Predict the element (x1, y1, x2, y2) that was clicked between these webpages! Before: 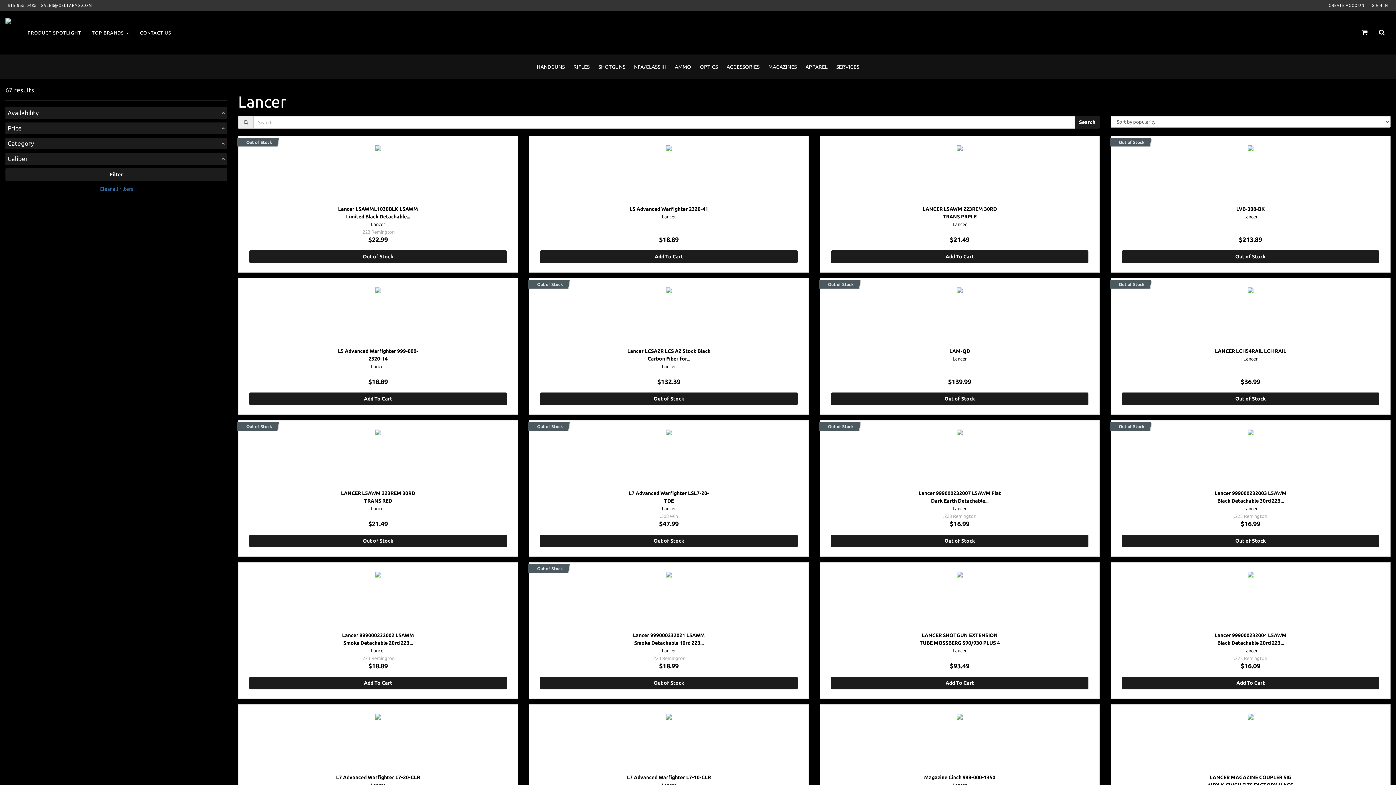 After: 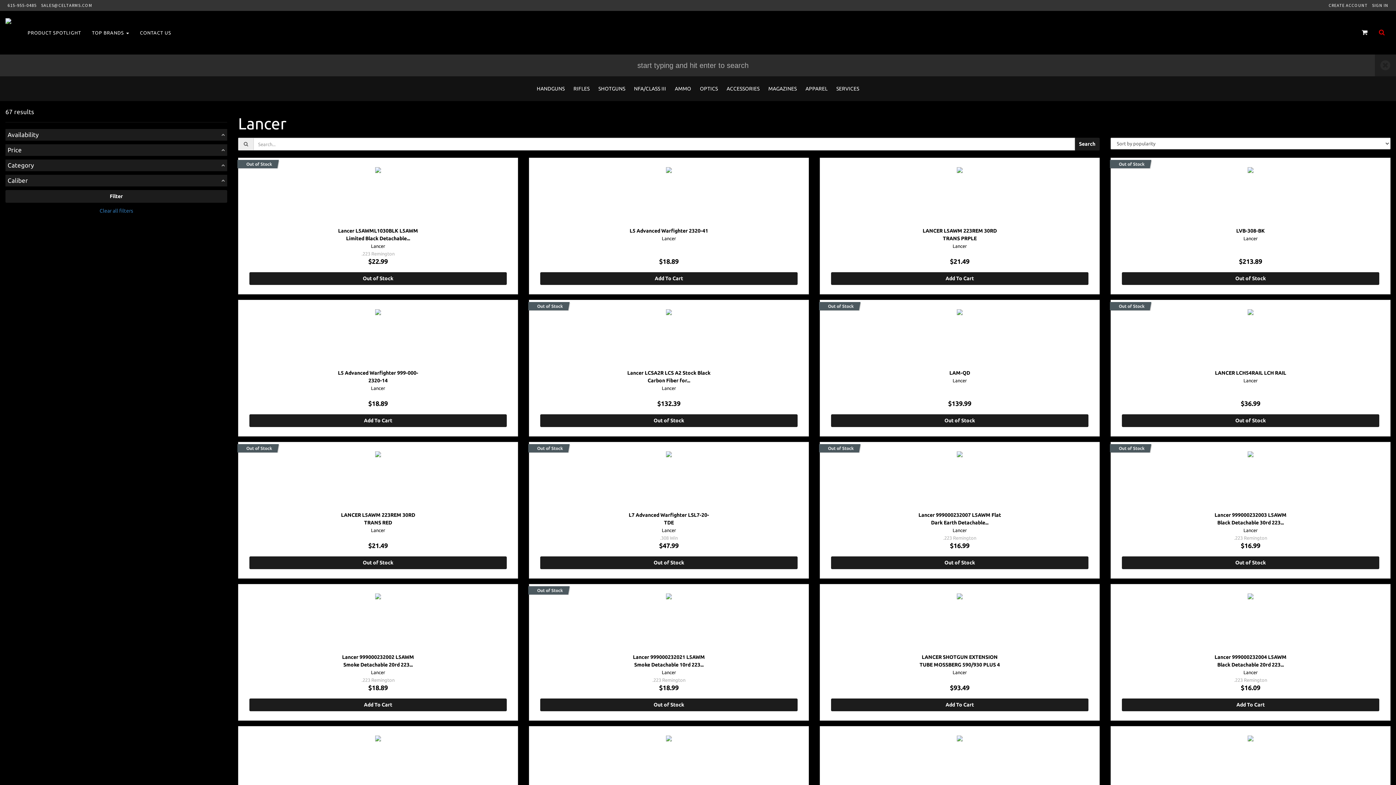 Action: bbox: (1373, 10, 1390, 54)